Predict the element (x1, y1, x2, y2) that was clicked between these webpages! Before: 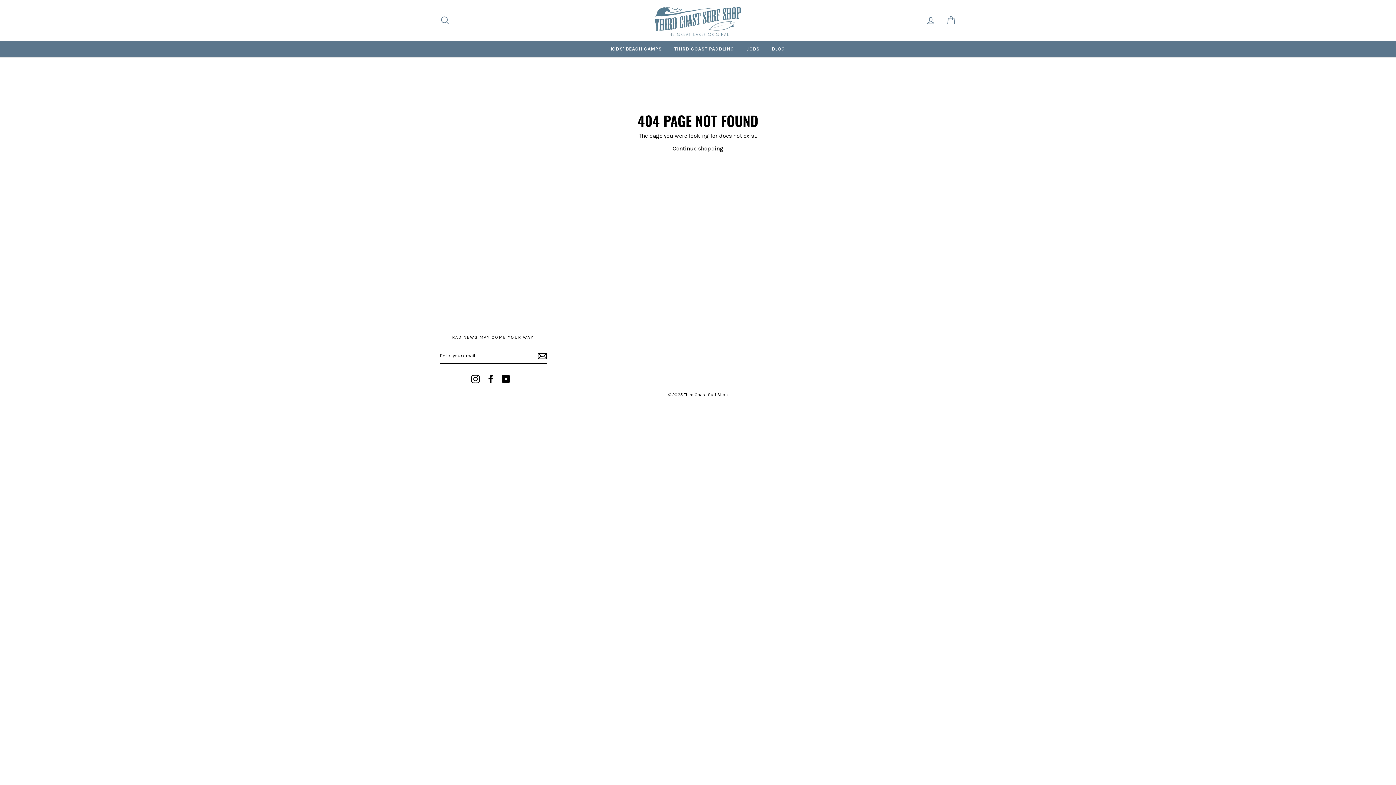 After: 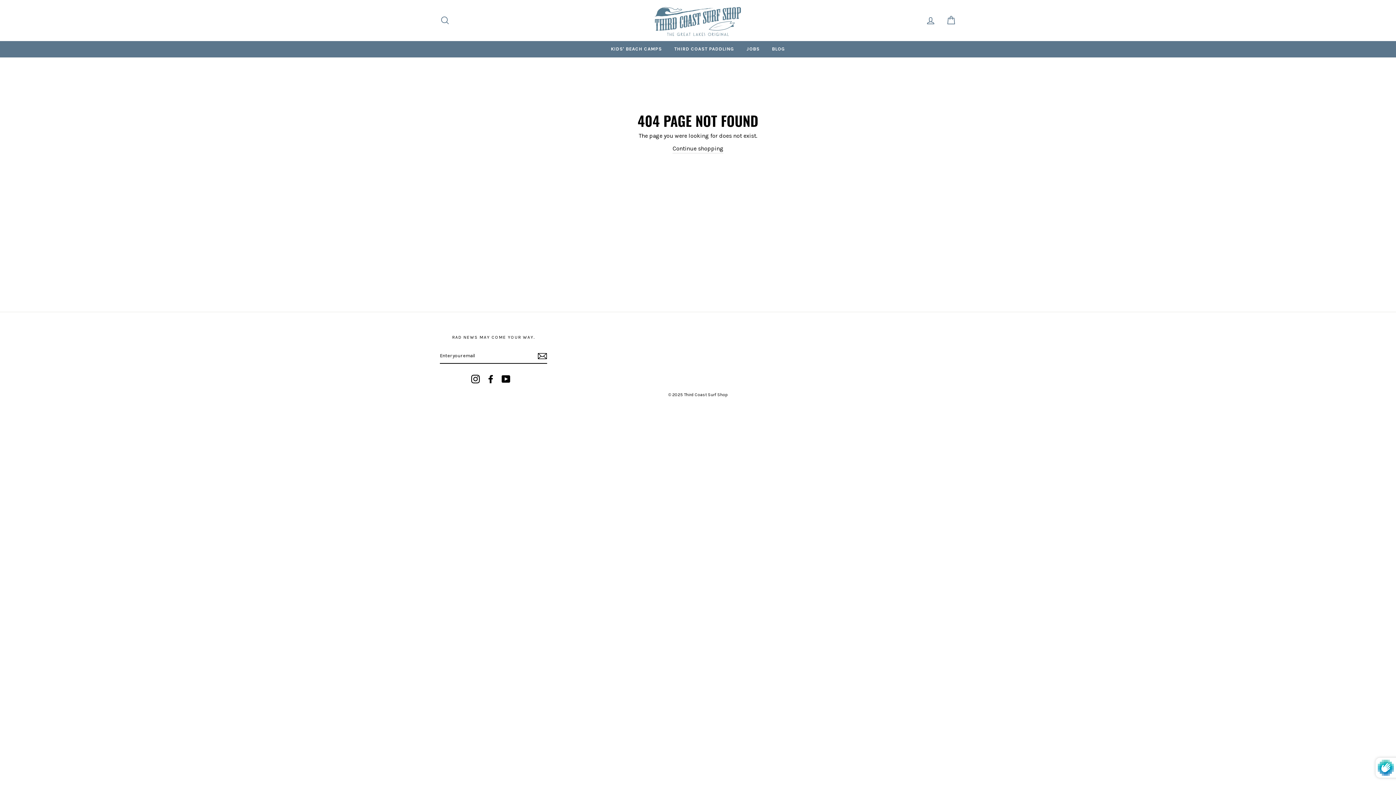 Action: bbox: (537, 351, 547, 360)